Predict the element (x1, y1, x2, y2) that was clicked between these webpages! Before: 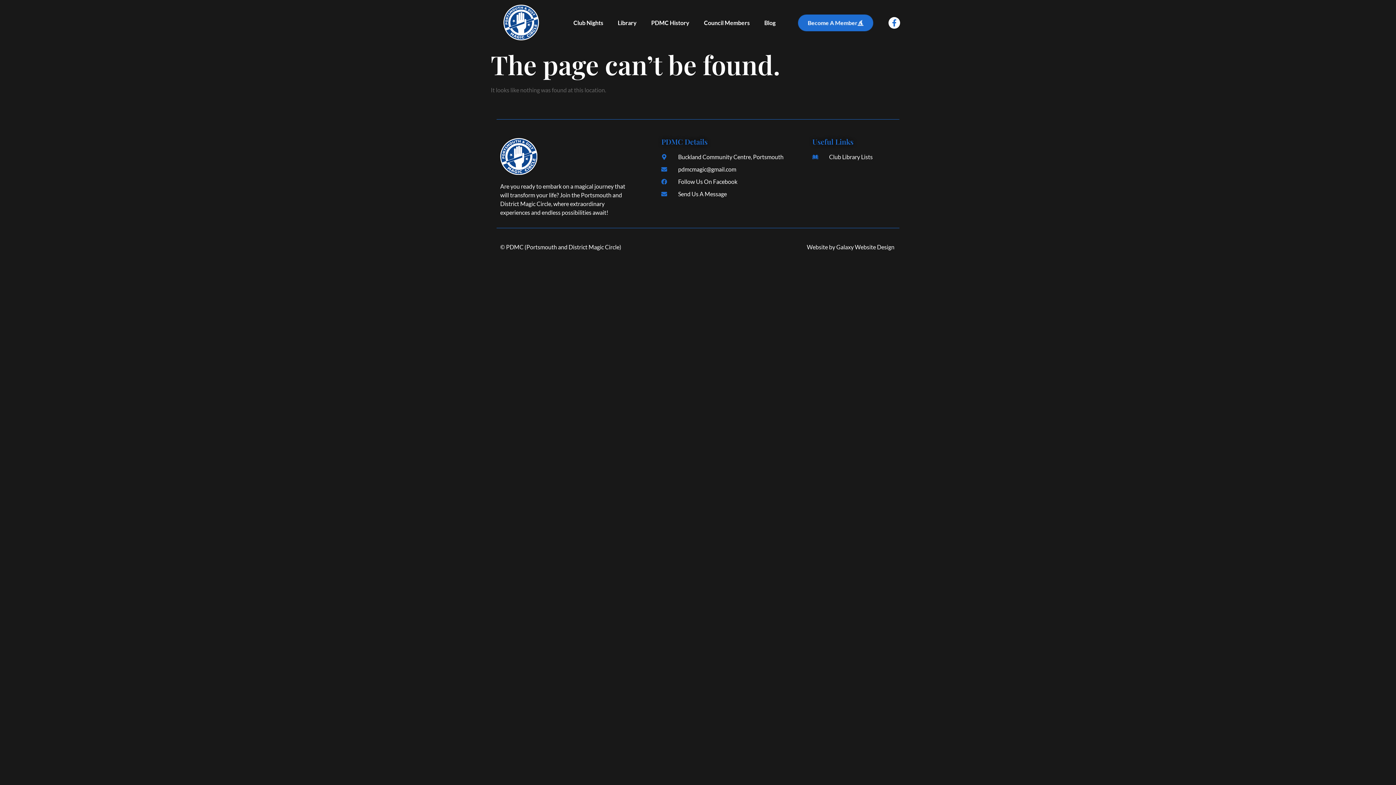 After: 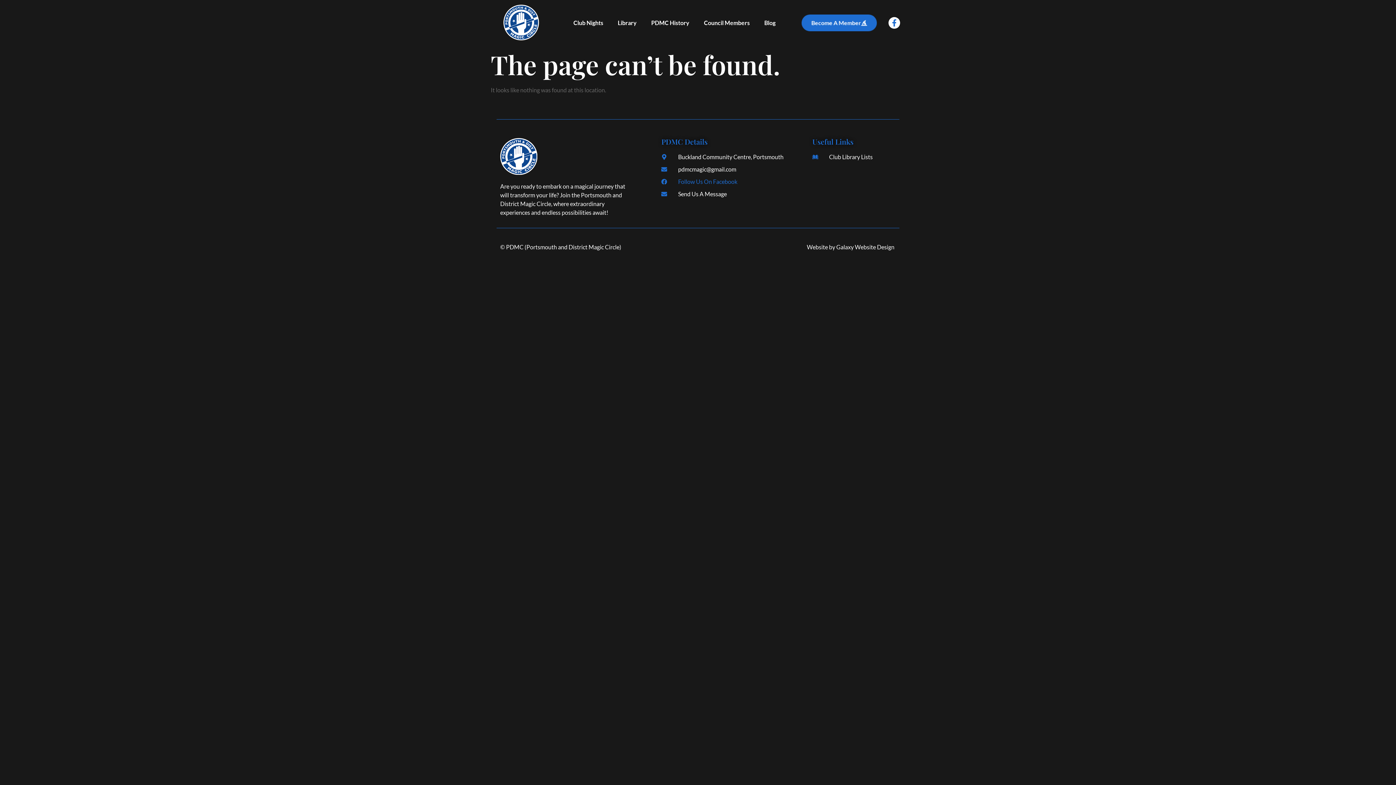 Action: label: Follow Us On Facebook bbox: (661, 177, 805, 186)